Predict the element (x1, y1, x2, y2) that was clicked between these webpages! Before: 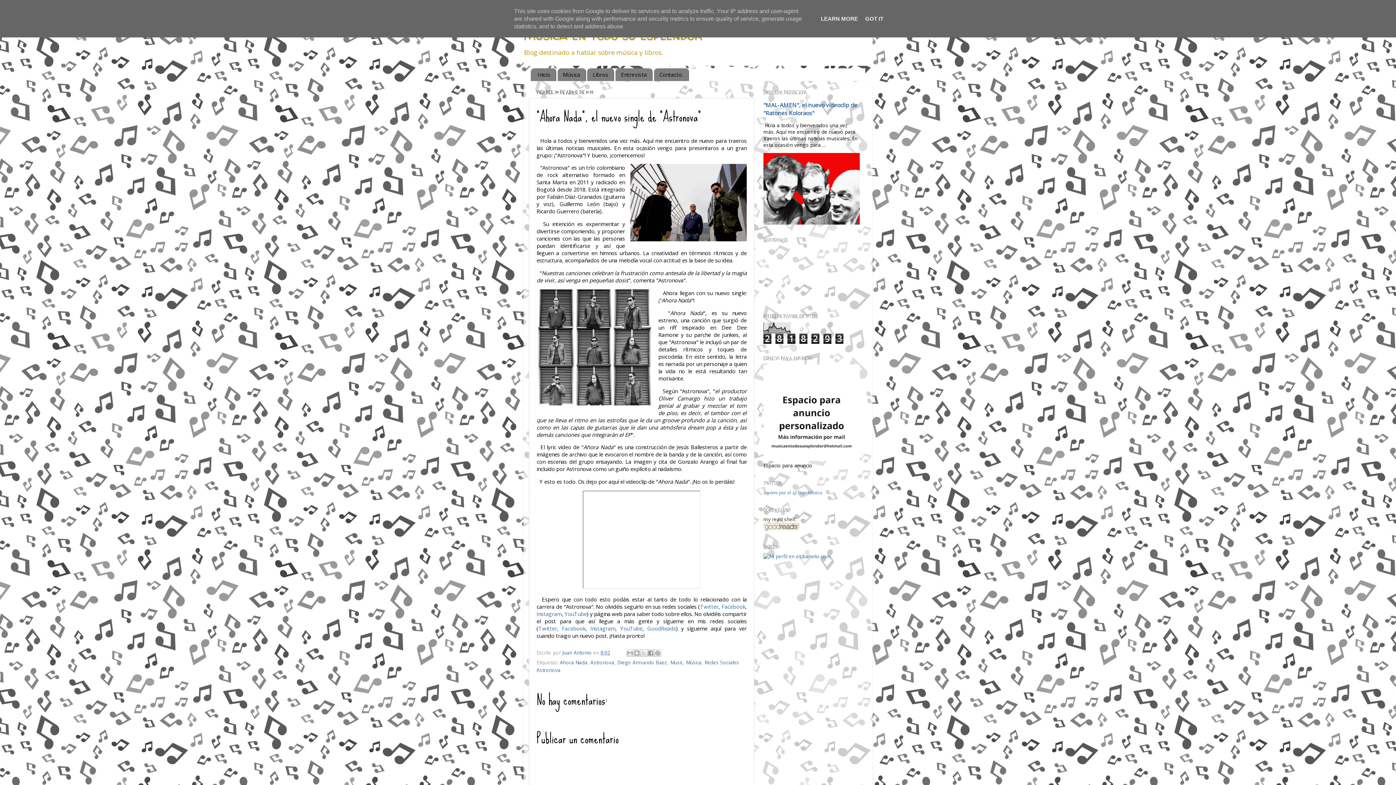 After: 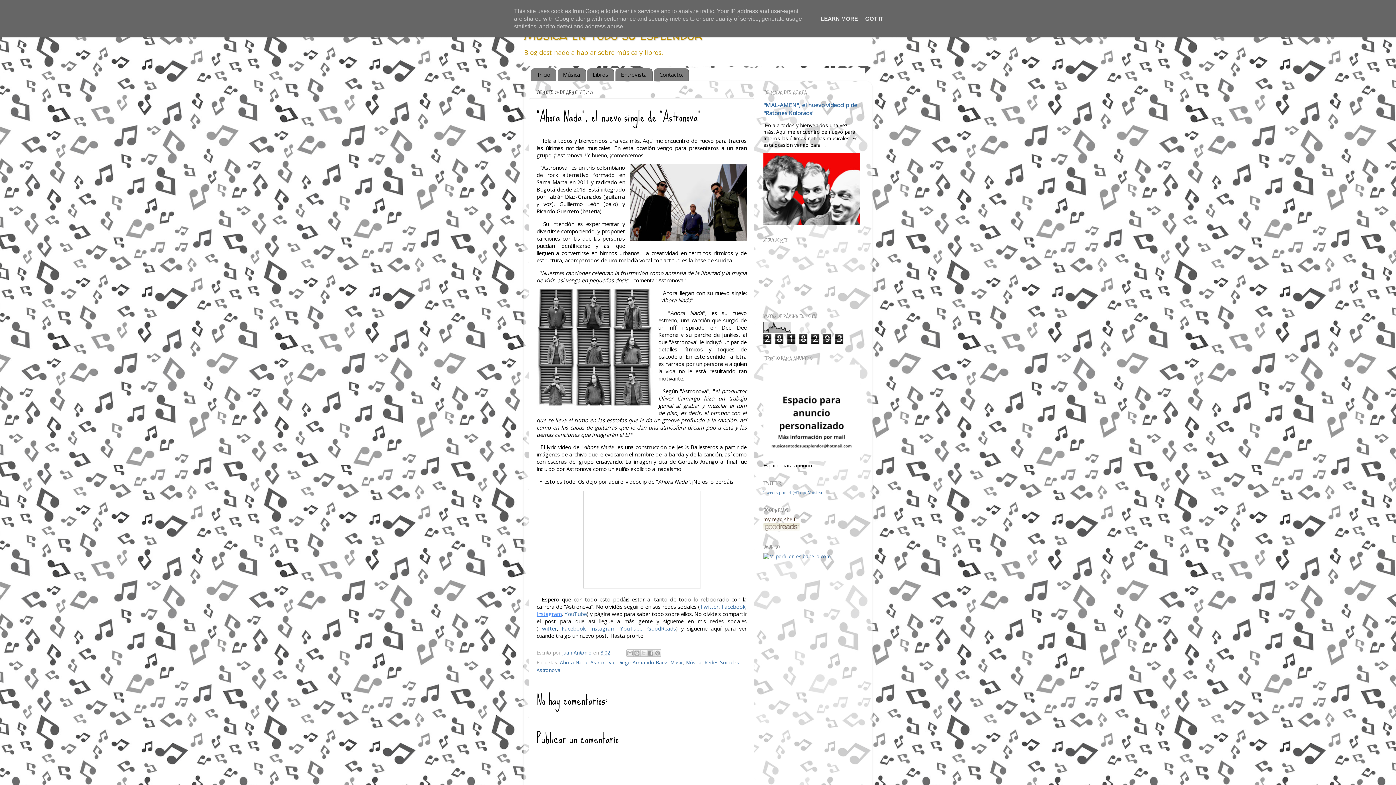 Action: bbox: (536, 610, 561, 617) label: Instagram